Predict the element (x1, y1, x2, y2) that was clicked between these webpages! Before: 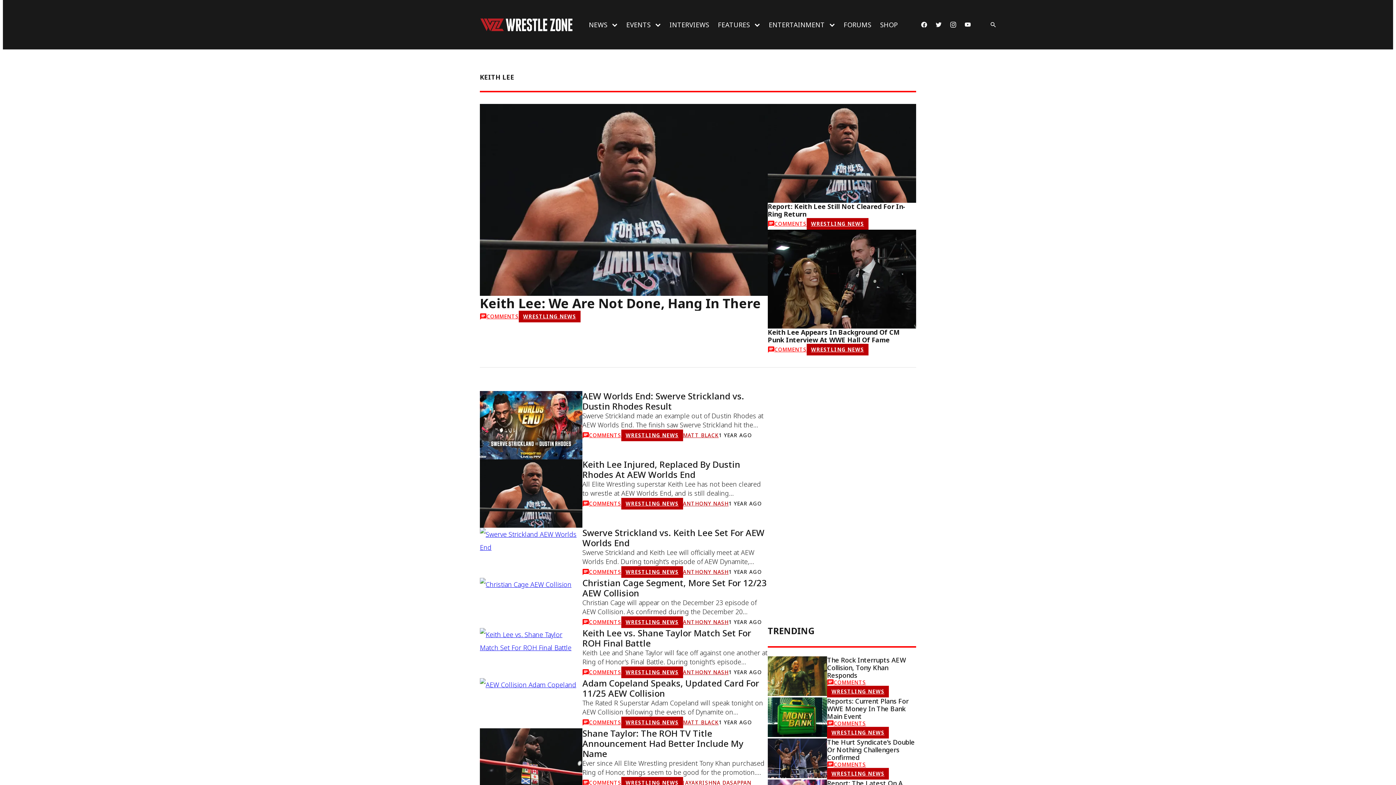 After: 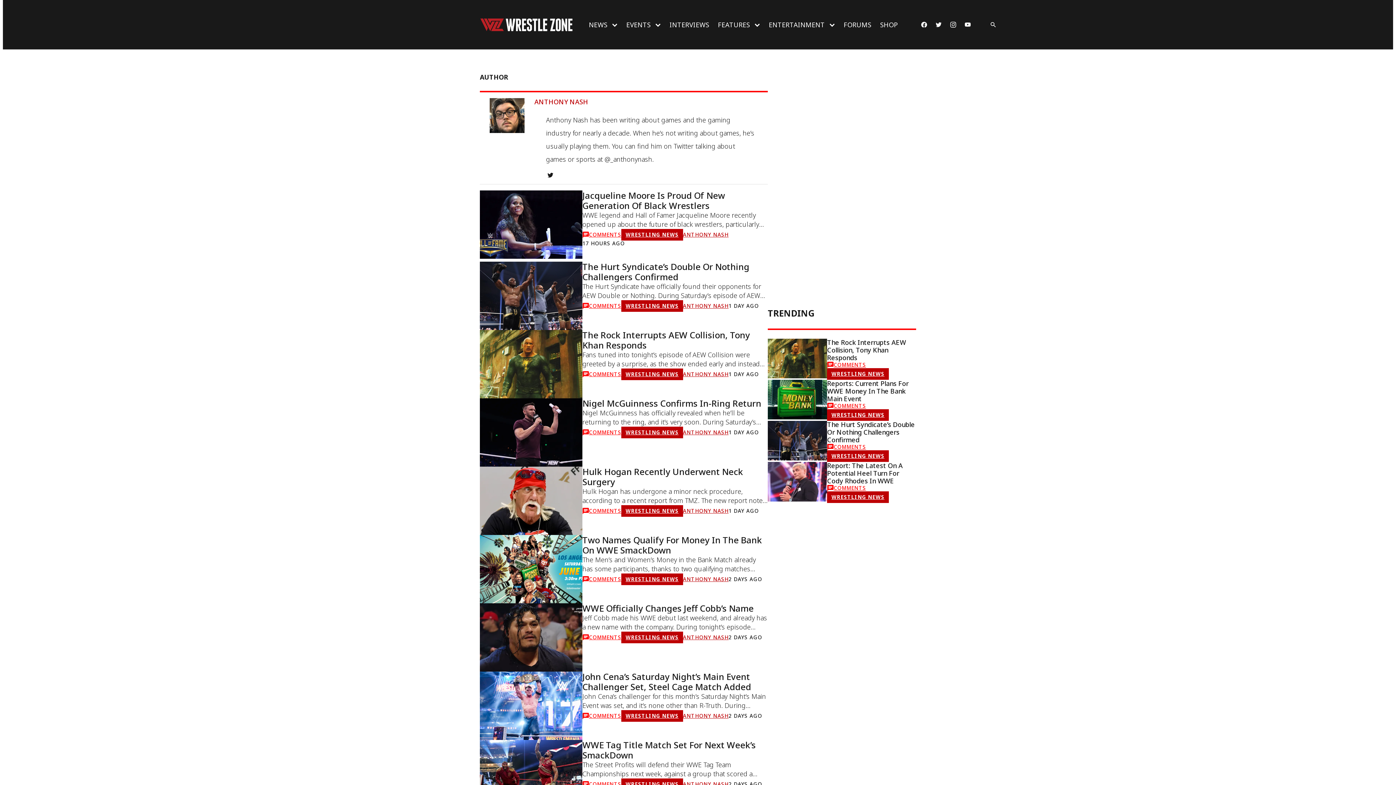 Action: bbox: (683, 568, 728, 575) label: ANTHONY NASH